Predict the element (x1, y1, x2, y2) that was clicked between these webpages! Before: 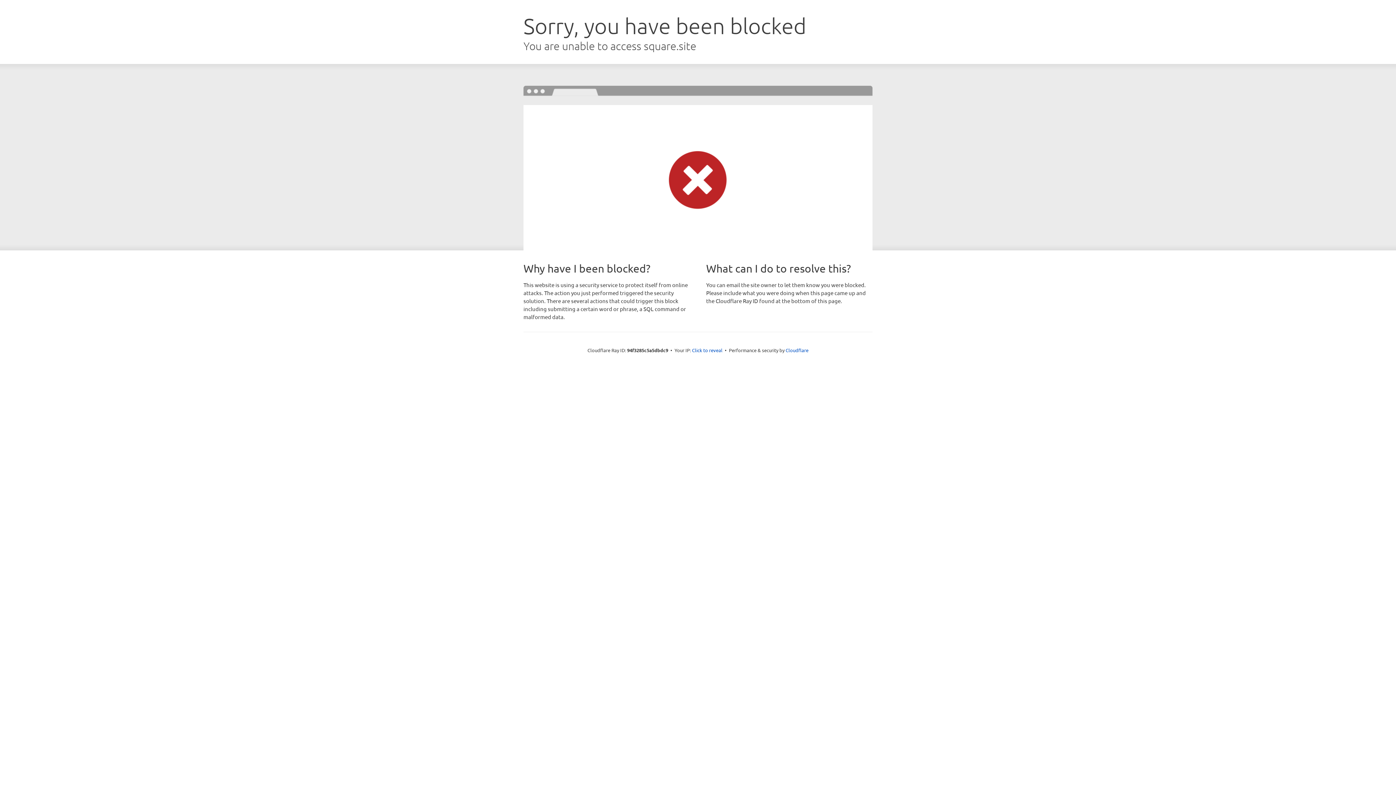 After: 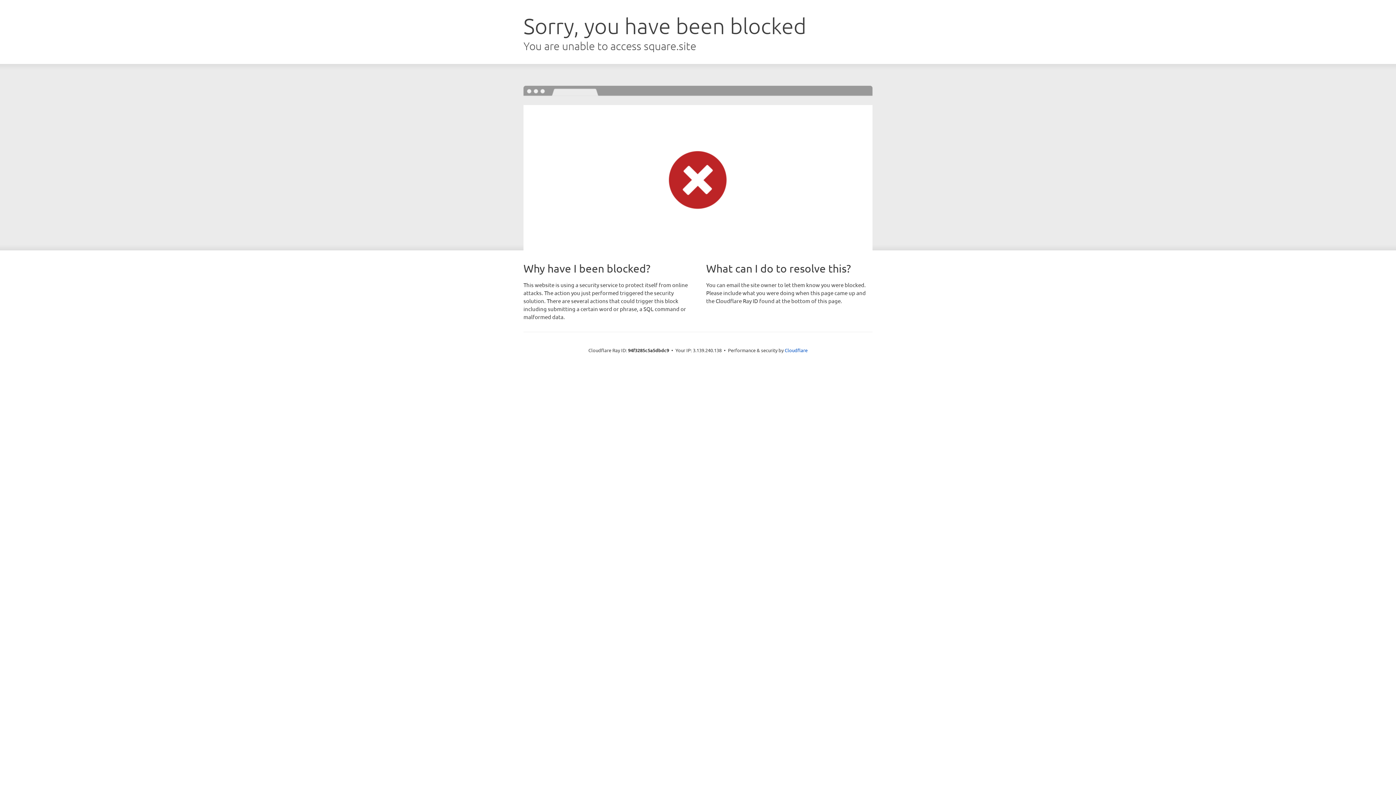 Action: label: Click to reveal bbox: (692, 346, 722, 353)